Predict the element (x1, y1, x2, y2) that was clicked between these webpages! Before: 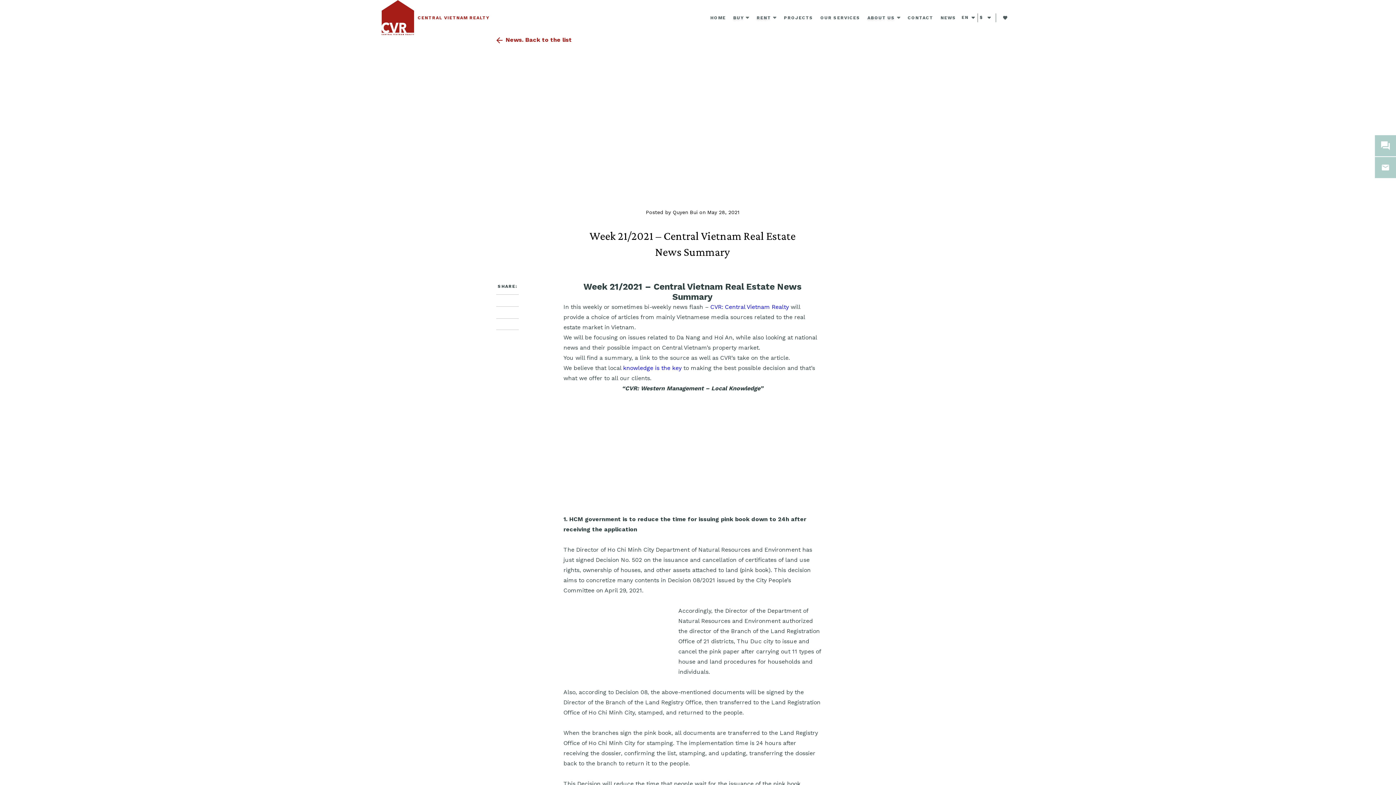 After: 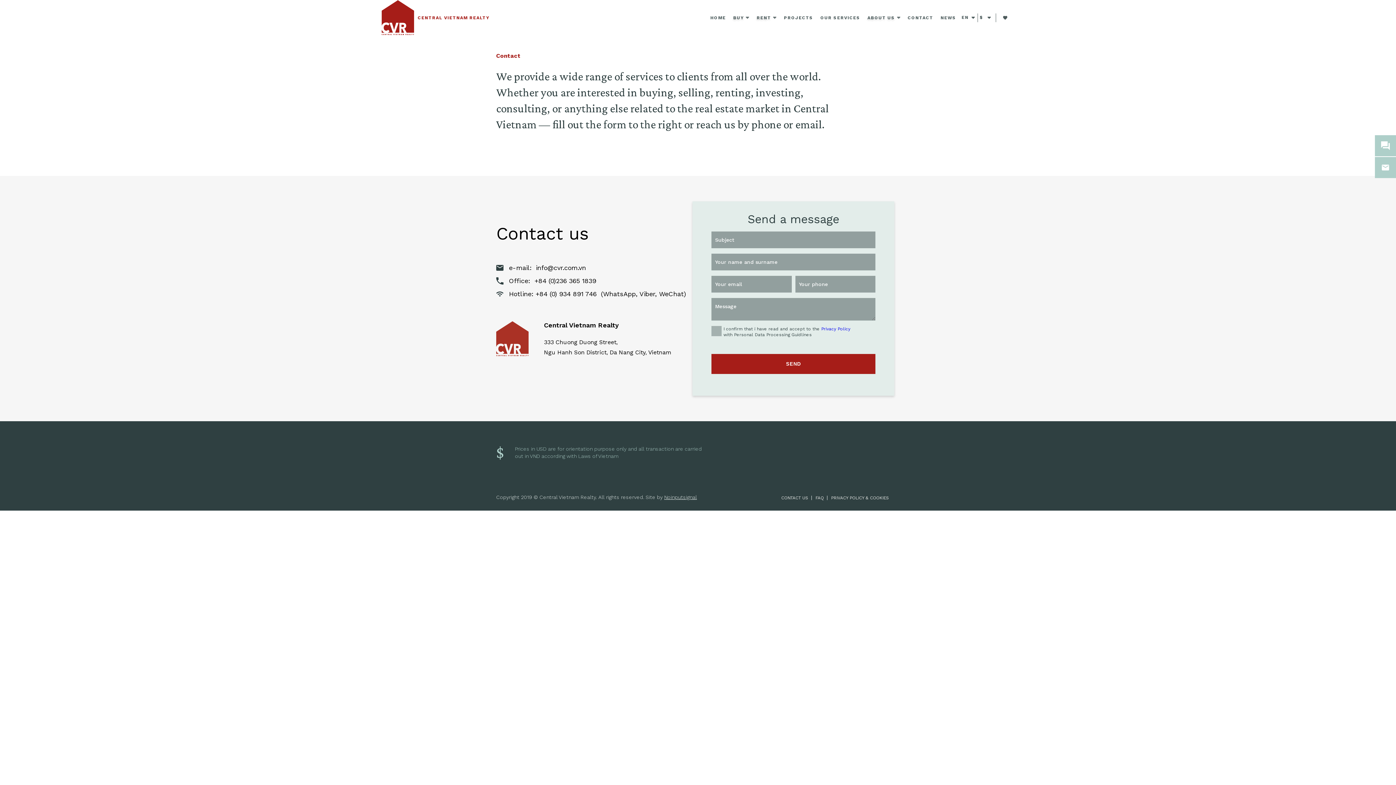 Action: bbox: (904, 11, 937, 23) label: CONTACT